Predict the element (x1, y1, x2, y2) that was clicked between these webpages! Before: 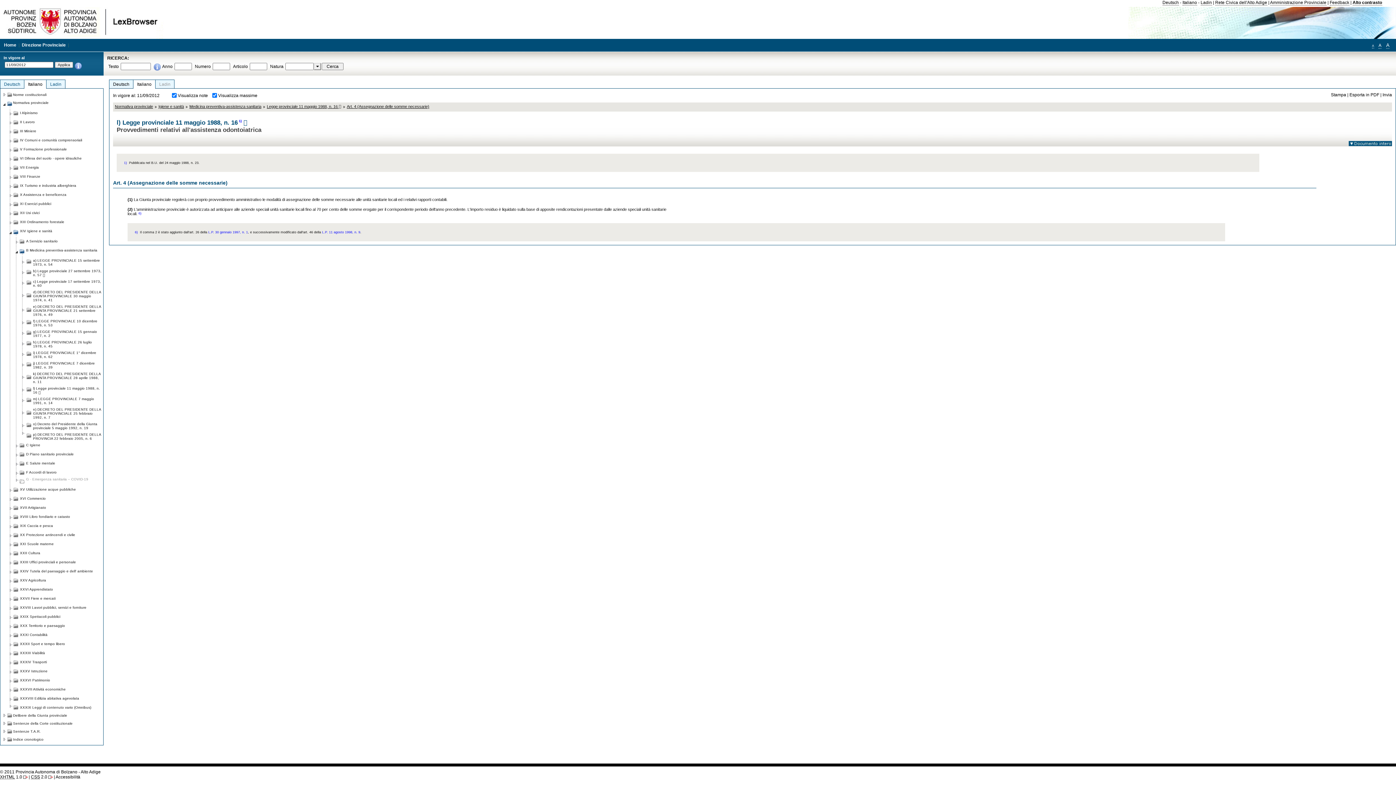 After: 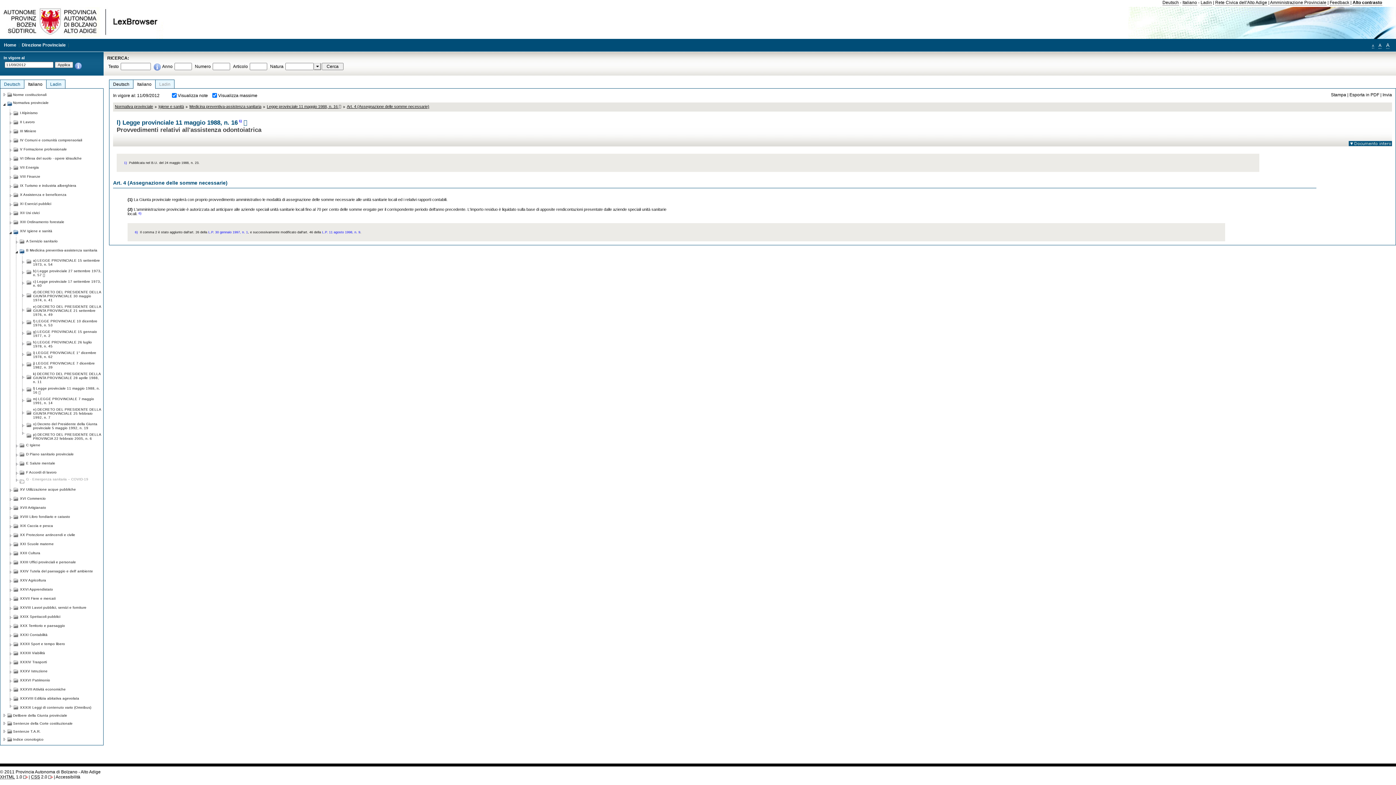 Action: label: 1) bbox: (238, 119, 241, 123)